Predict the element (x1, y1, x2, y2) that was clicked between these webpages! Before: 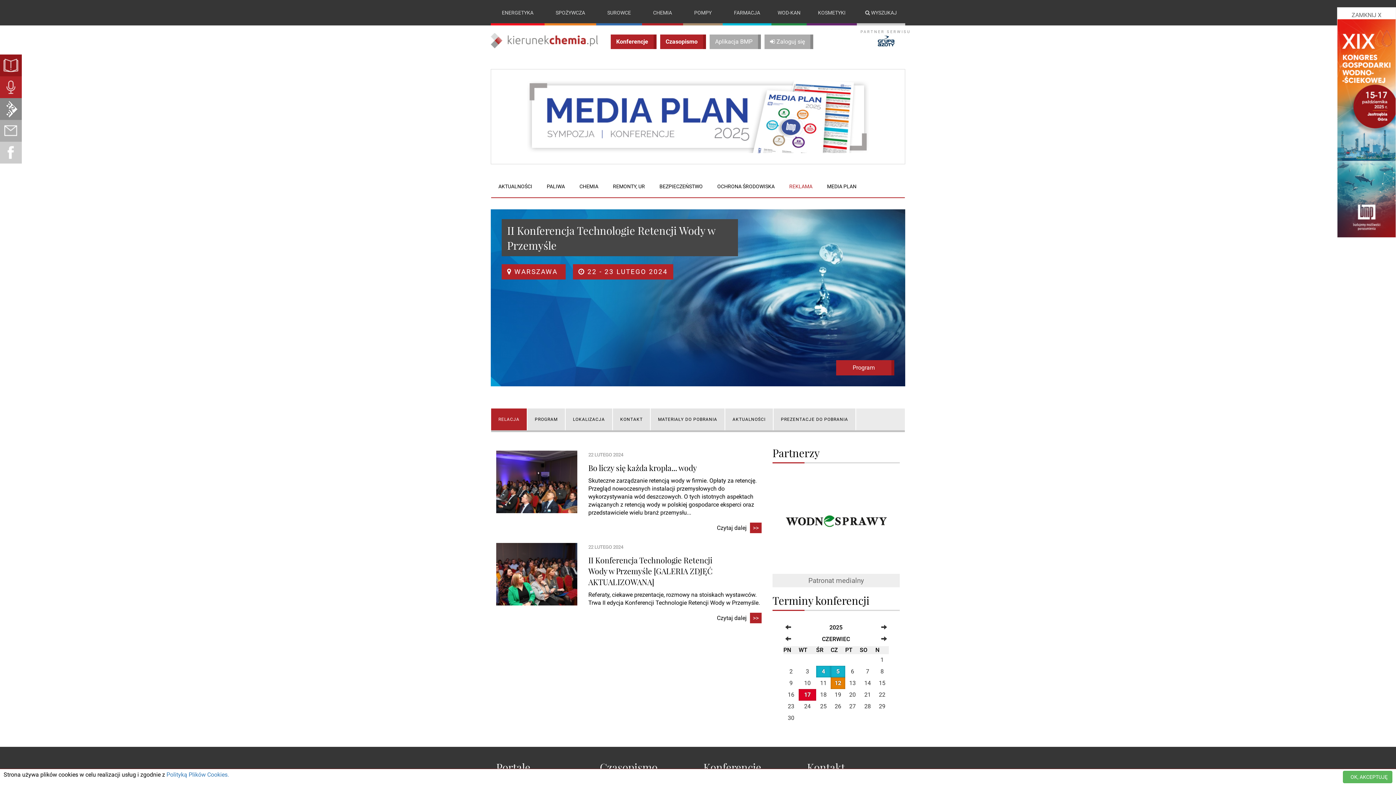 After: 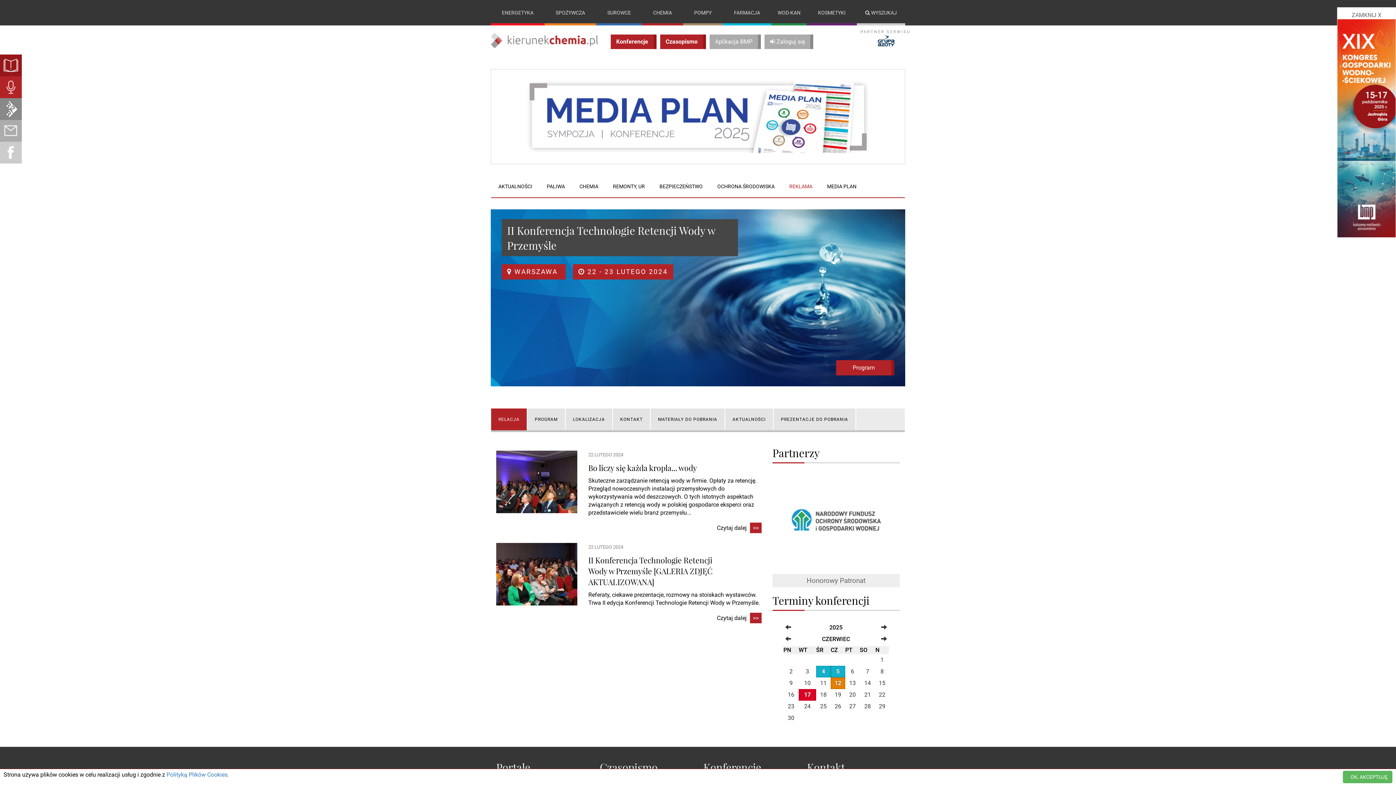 Action: bbox: (789, 668, 792, 675) label: 2